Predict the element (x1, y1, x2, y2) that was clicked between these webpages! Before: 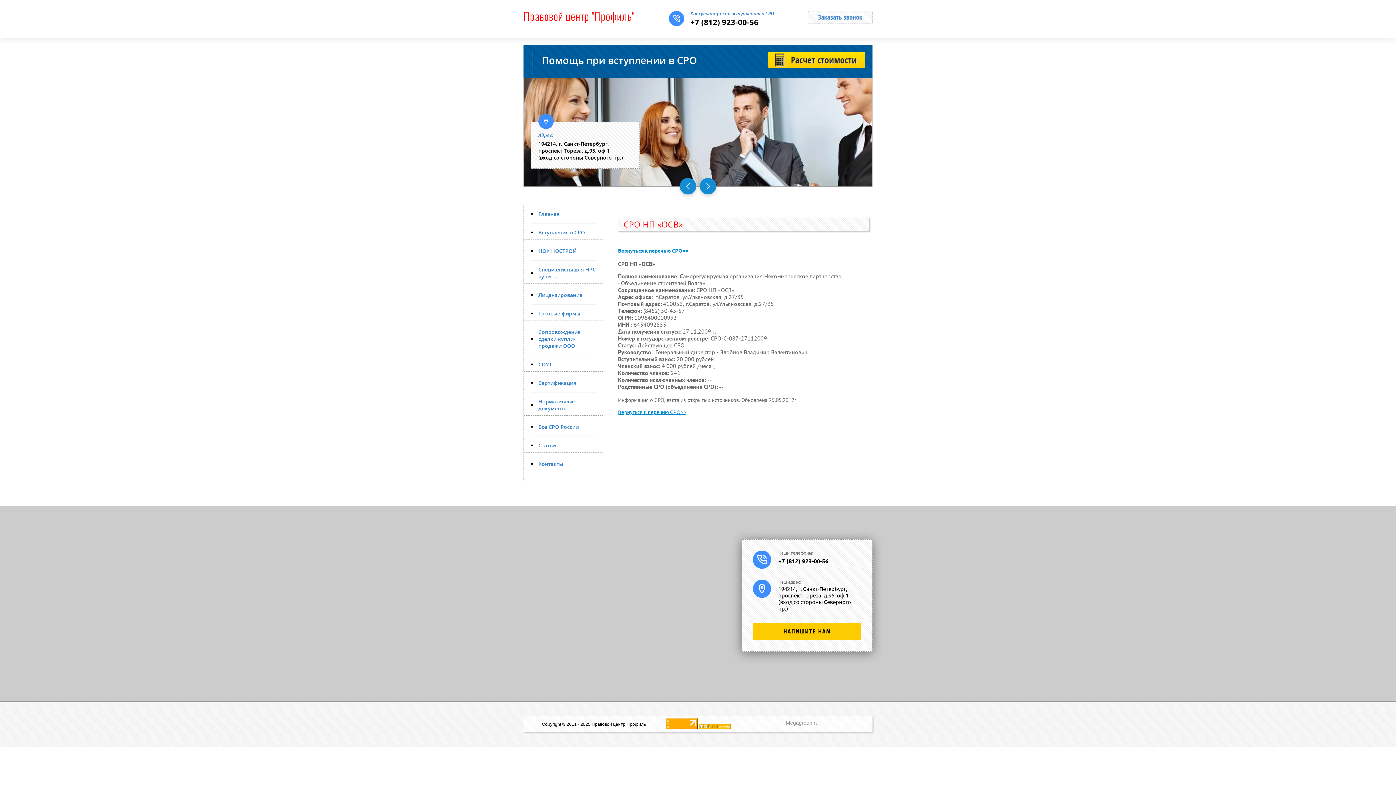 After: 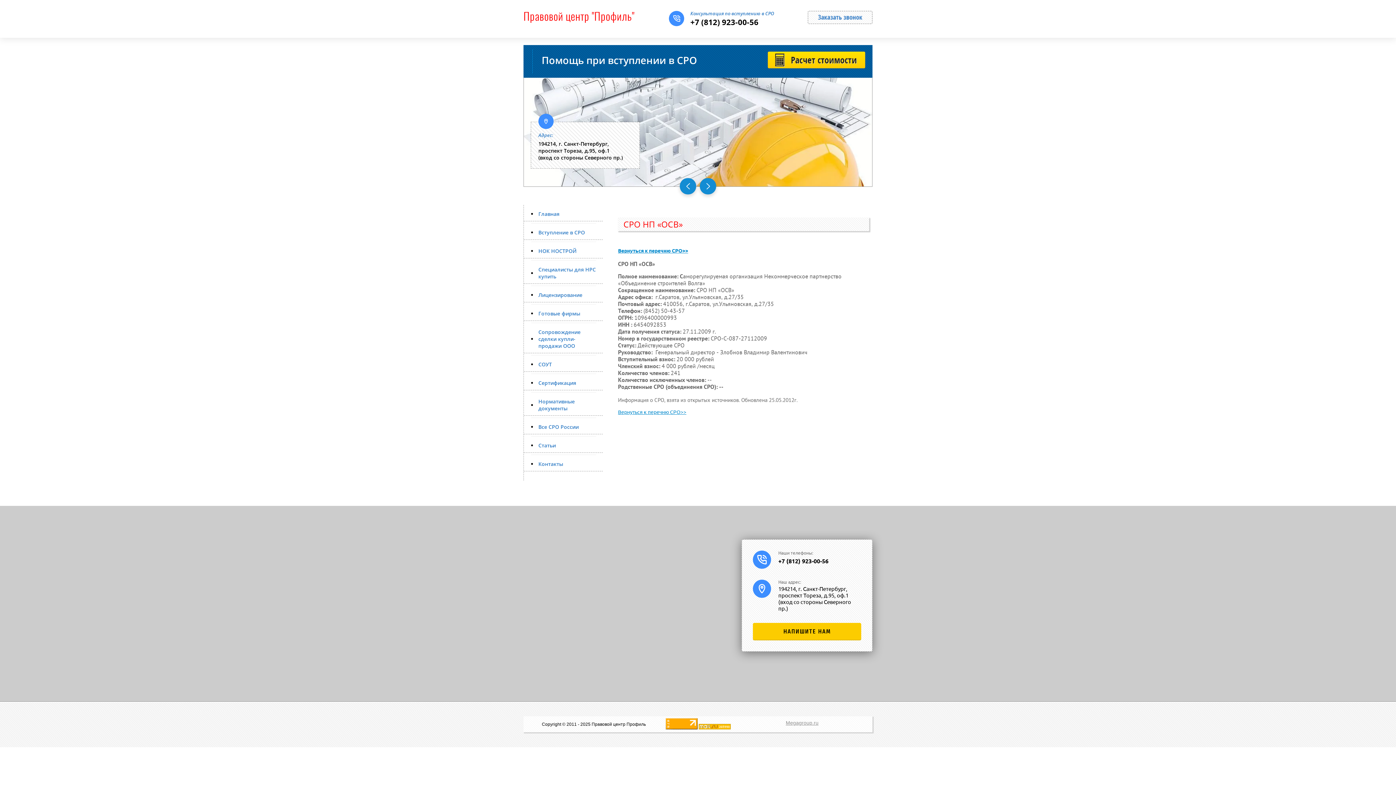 Action: bbox: (778, 558, 828, 564) label: +7 (812) 923-00-56